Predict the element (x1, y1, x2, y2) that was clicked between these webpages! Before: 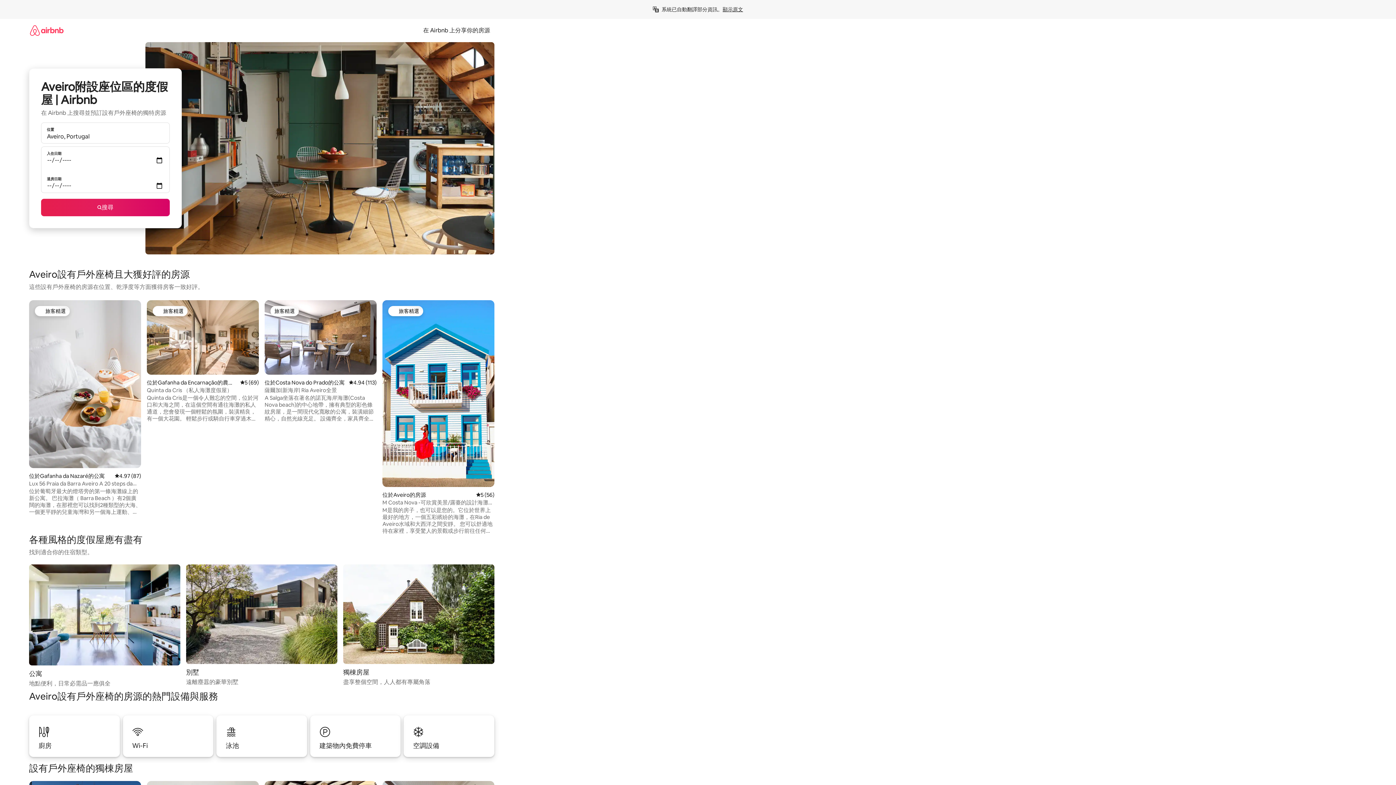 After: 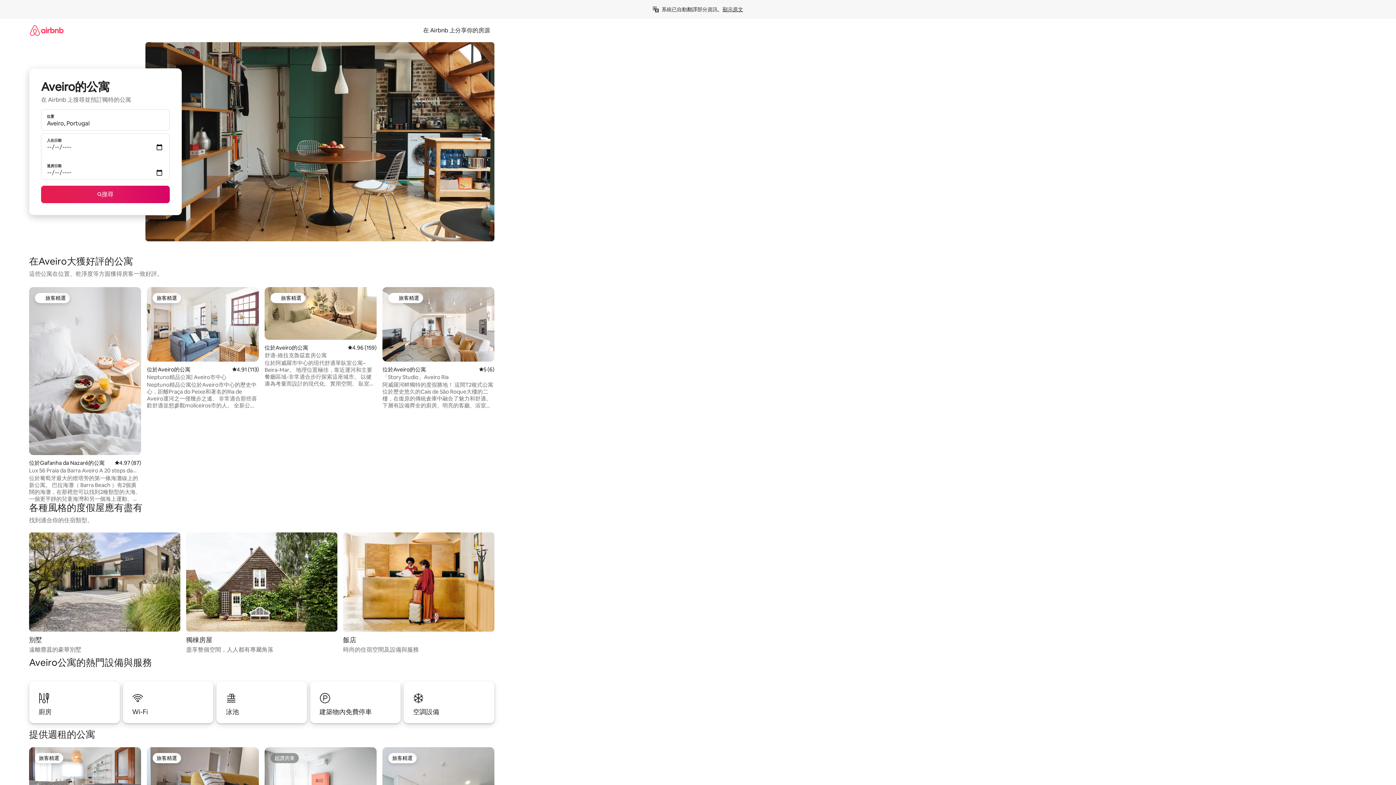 Action: label: 公寓

地點便利，日常必需品一應俱全 bbox: (29, 564, 180, 688)